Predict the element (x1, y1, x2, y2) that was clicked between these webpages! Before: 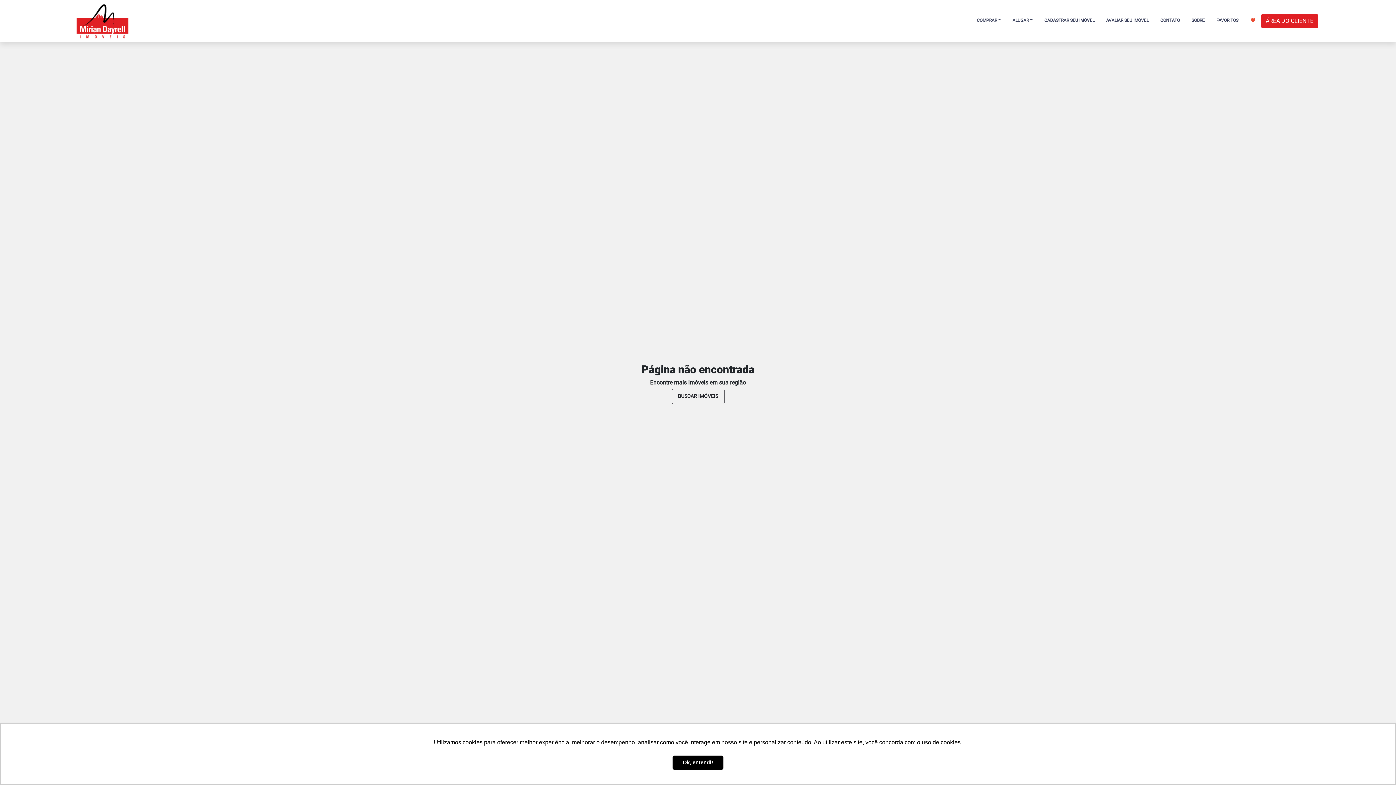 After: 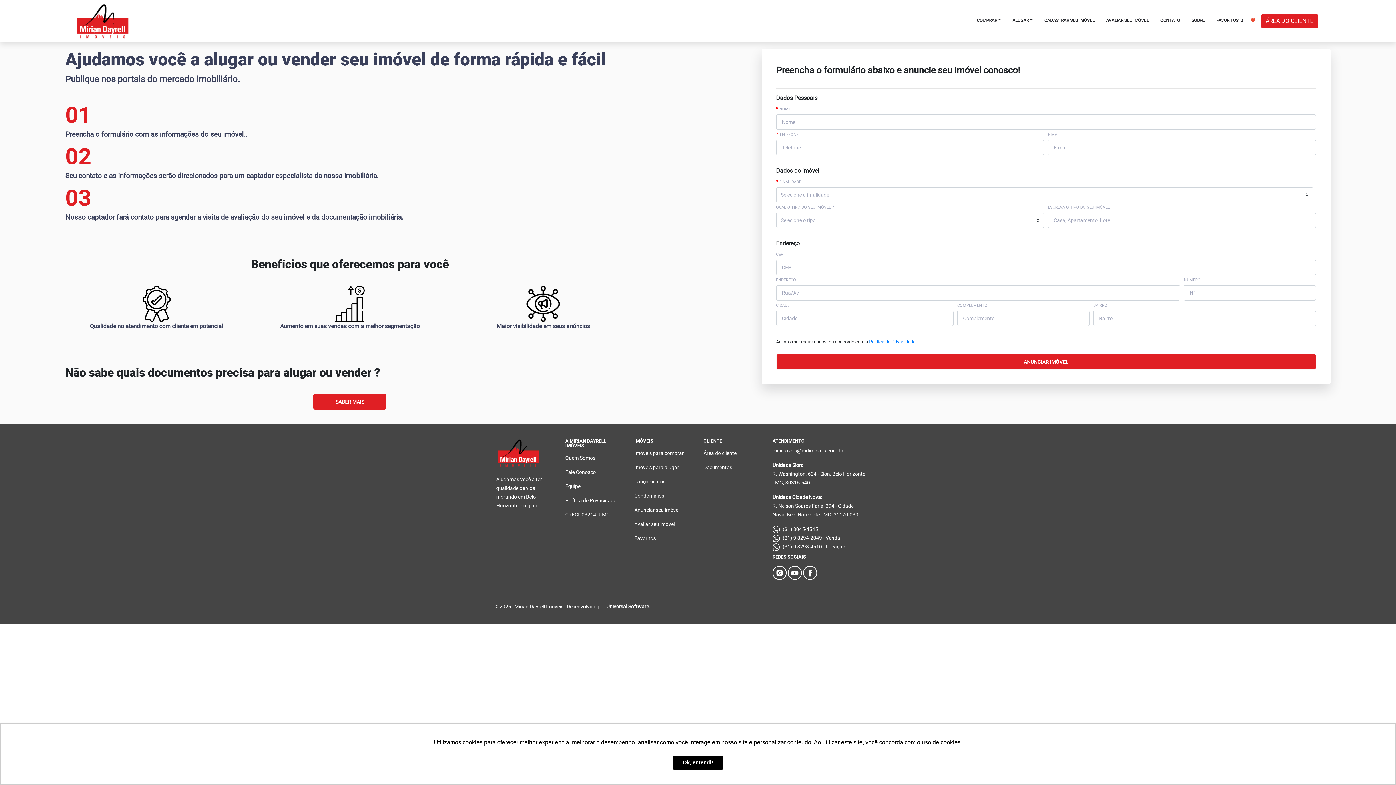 Action: bbox: (1038, 14, 1100, 27) label: CADASTRAR SEU IMÓVEL